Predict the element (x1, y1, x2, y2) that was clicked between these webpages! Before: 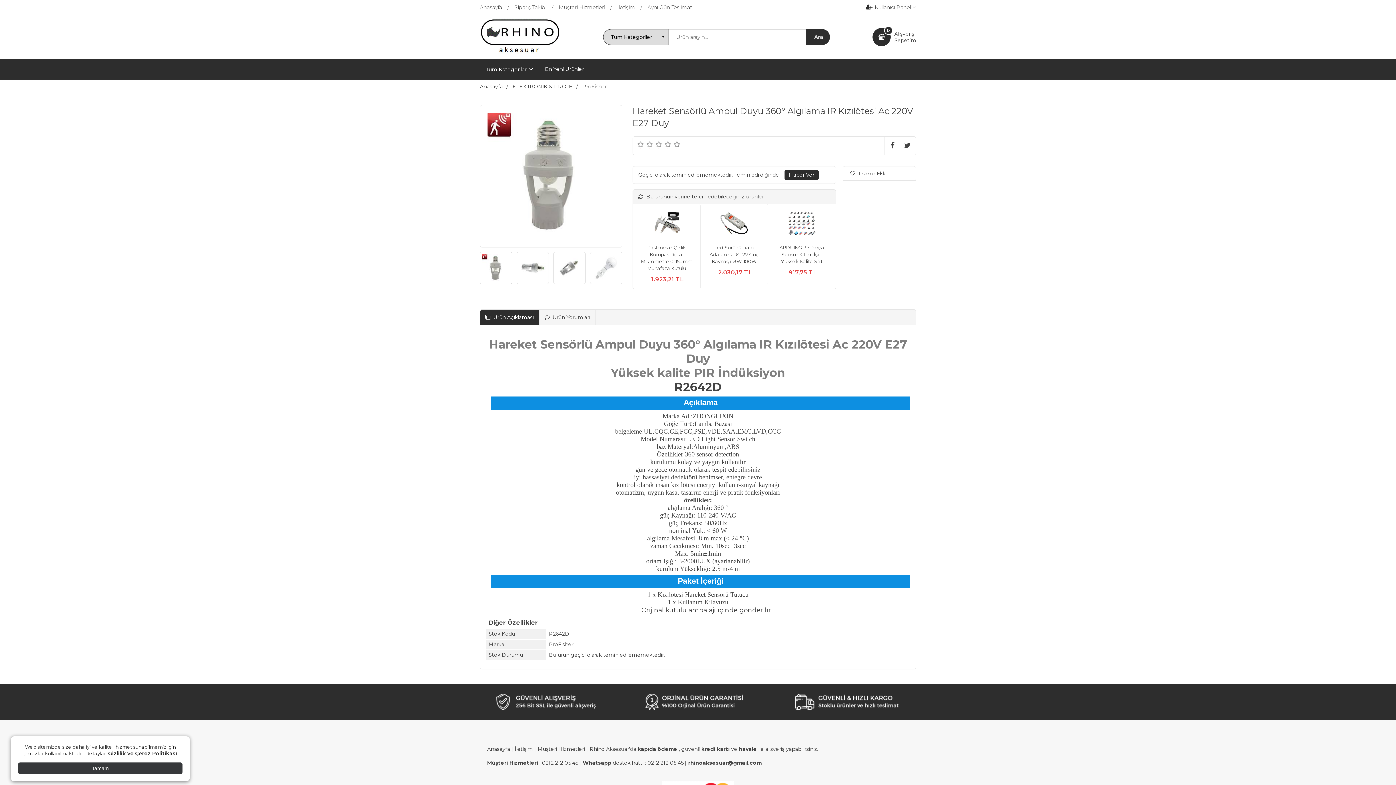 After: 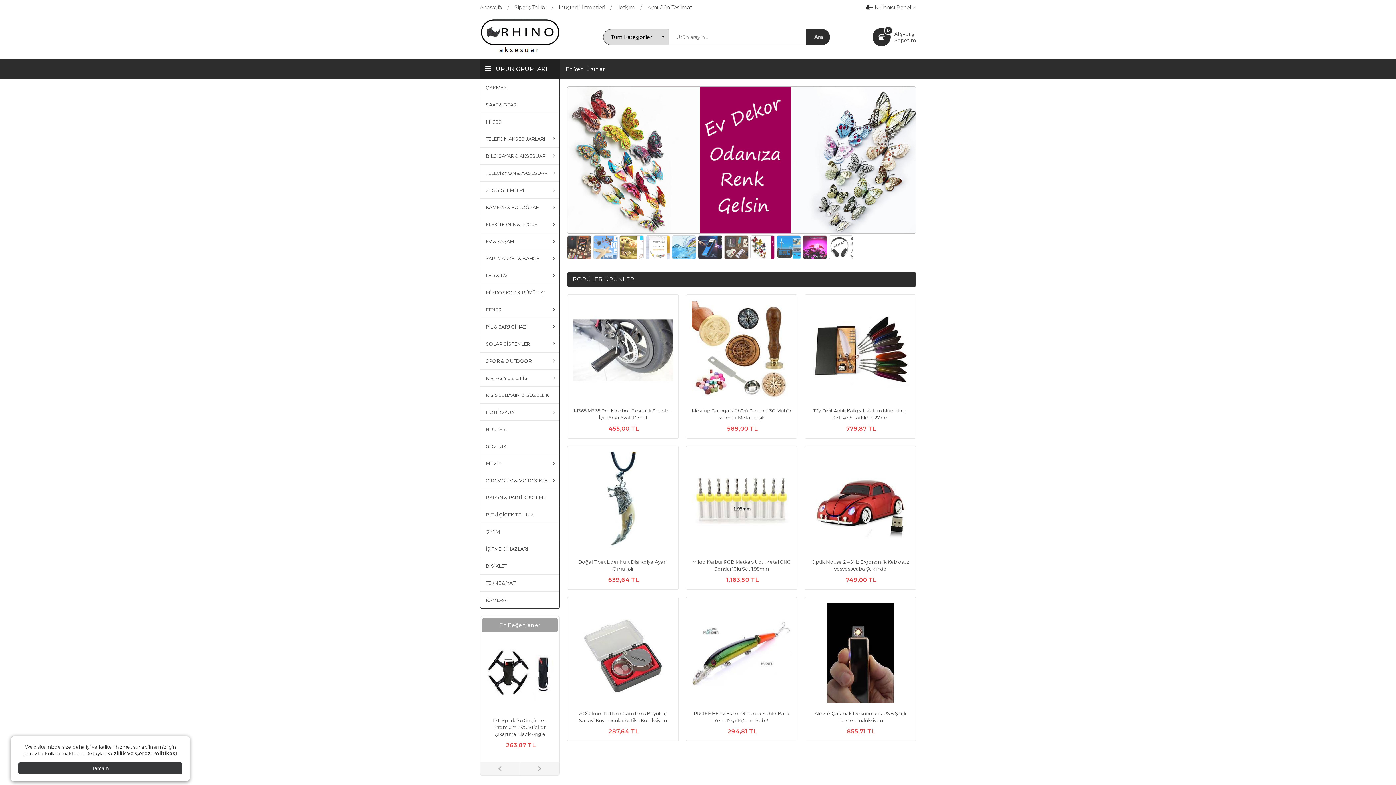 Action: label: Anasayfa bbox: (487, 746, 510, 752)